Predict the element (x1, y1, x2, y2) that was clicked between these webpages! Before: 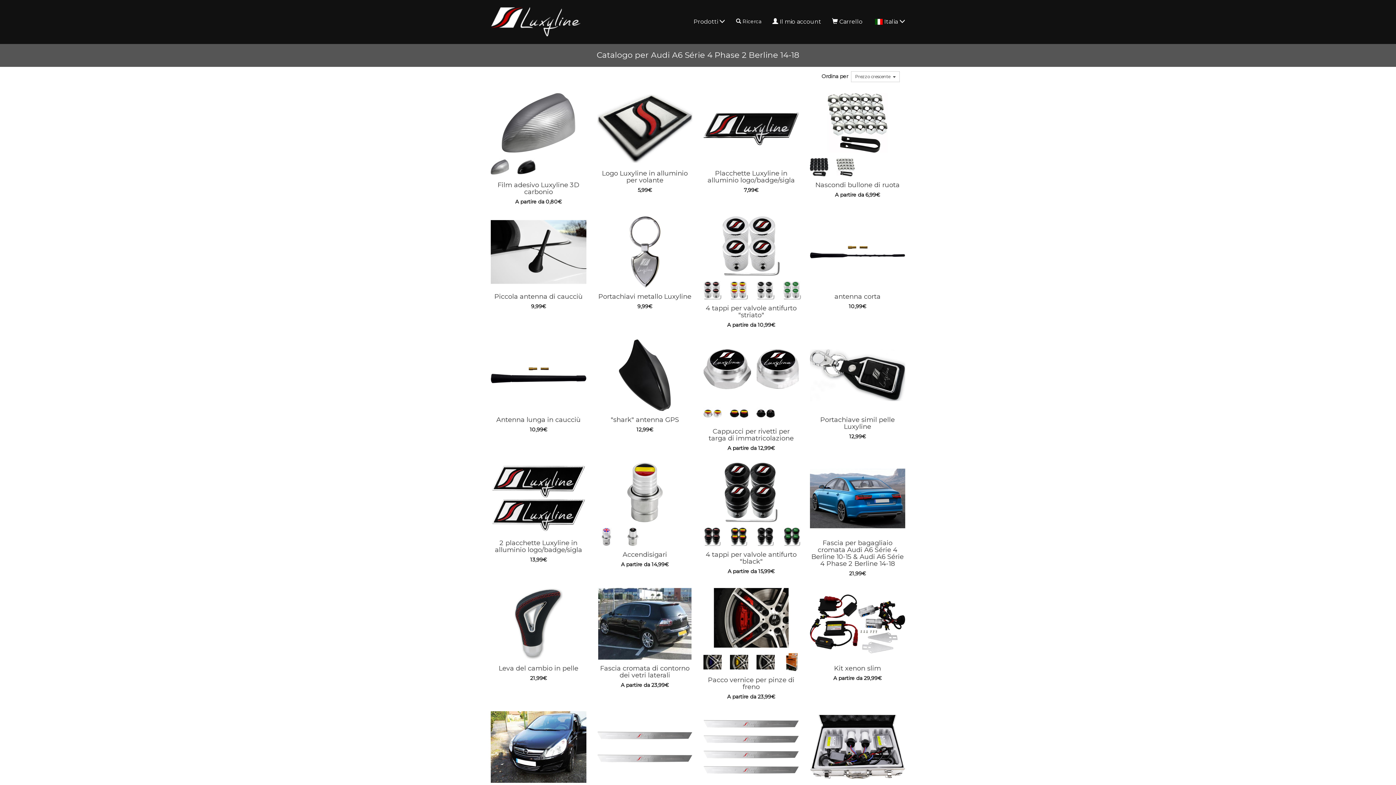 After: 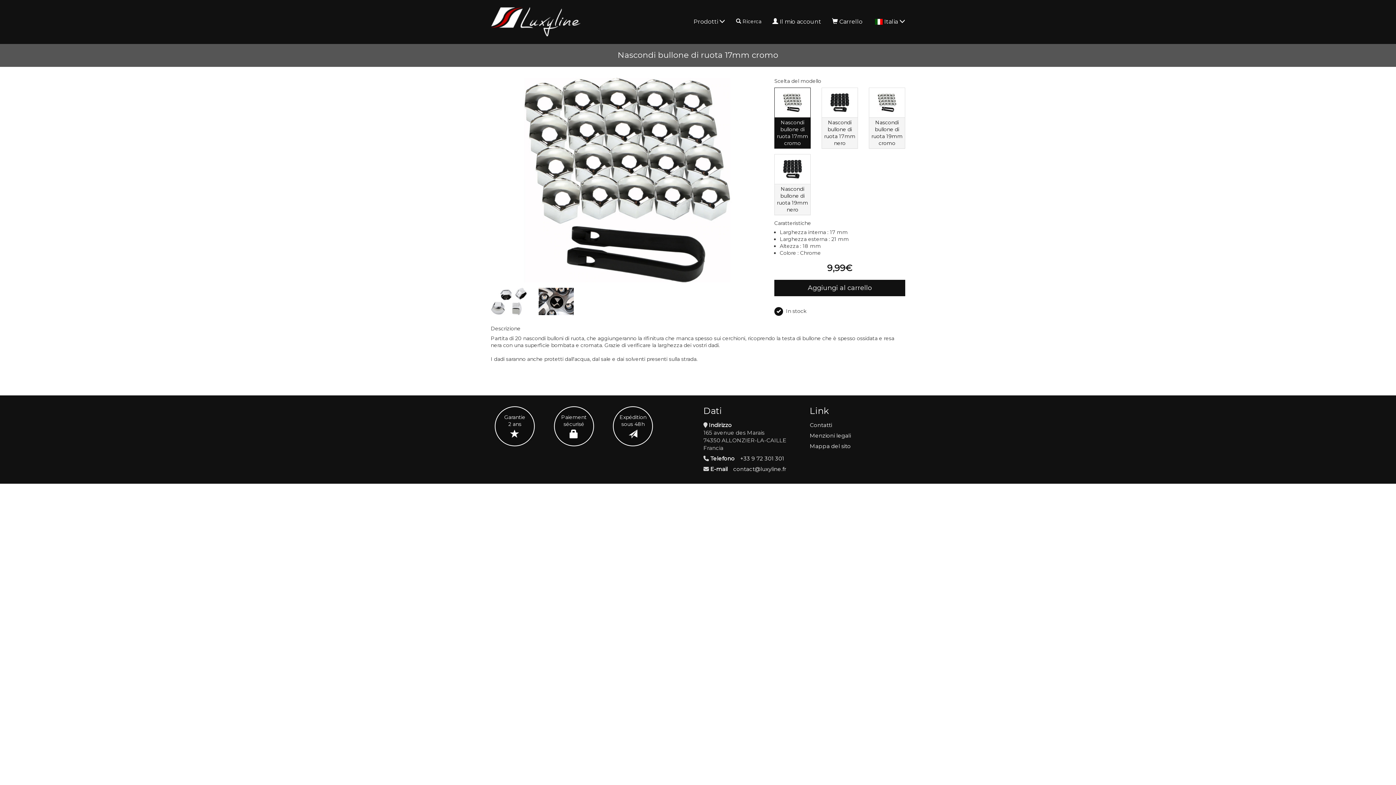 Action: bbox: (810, 93, 905, 158)